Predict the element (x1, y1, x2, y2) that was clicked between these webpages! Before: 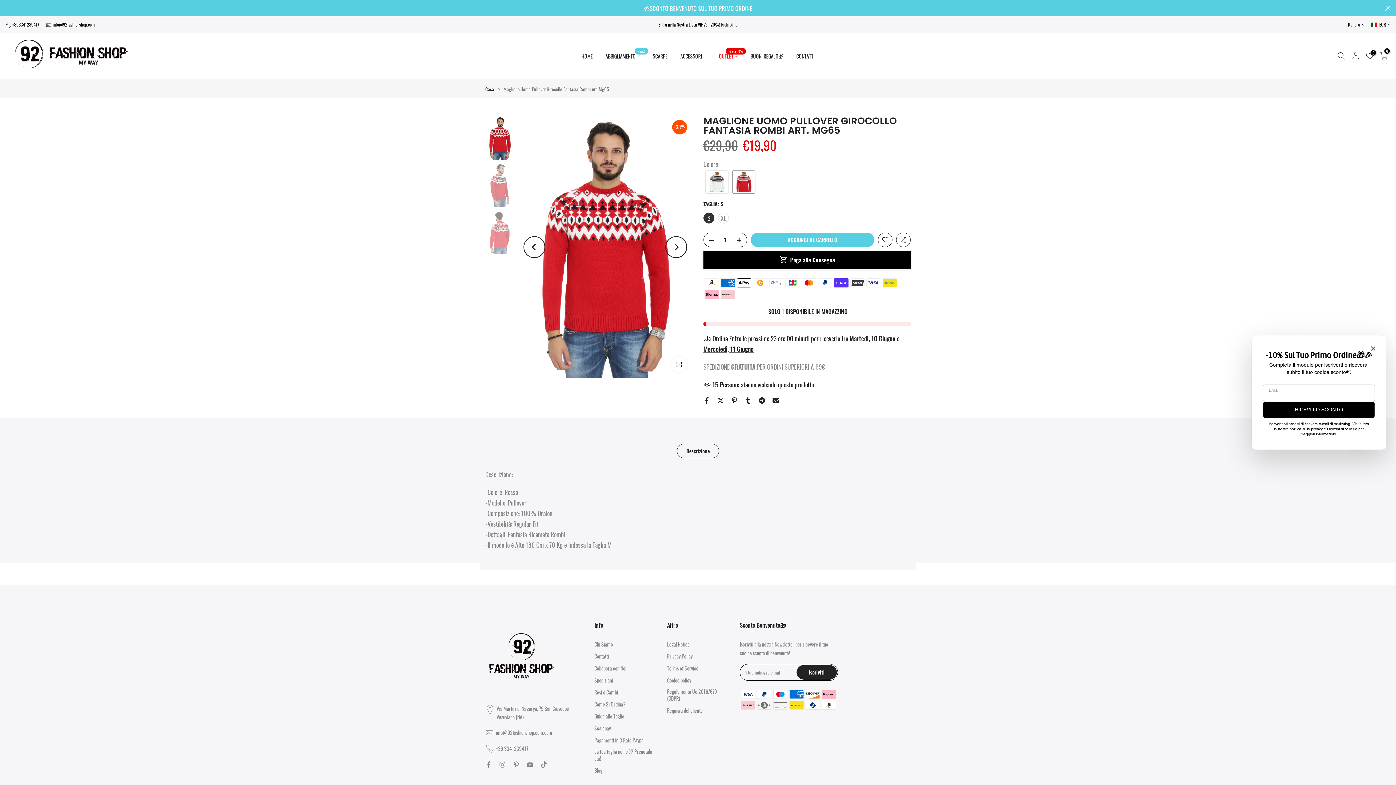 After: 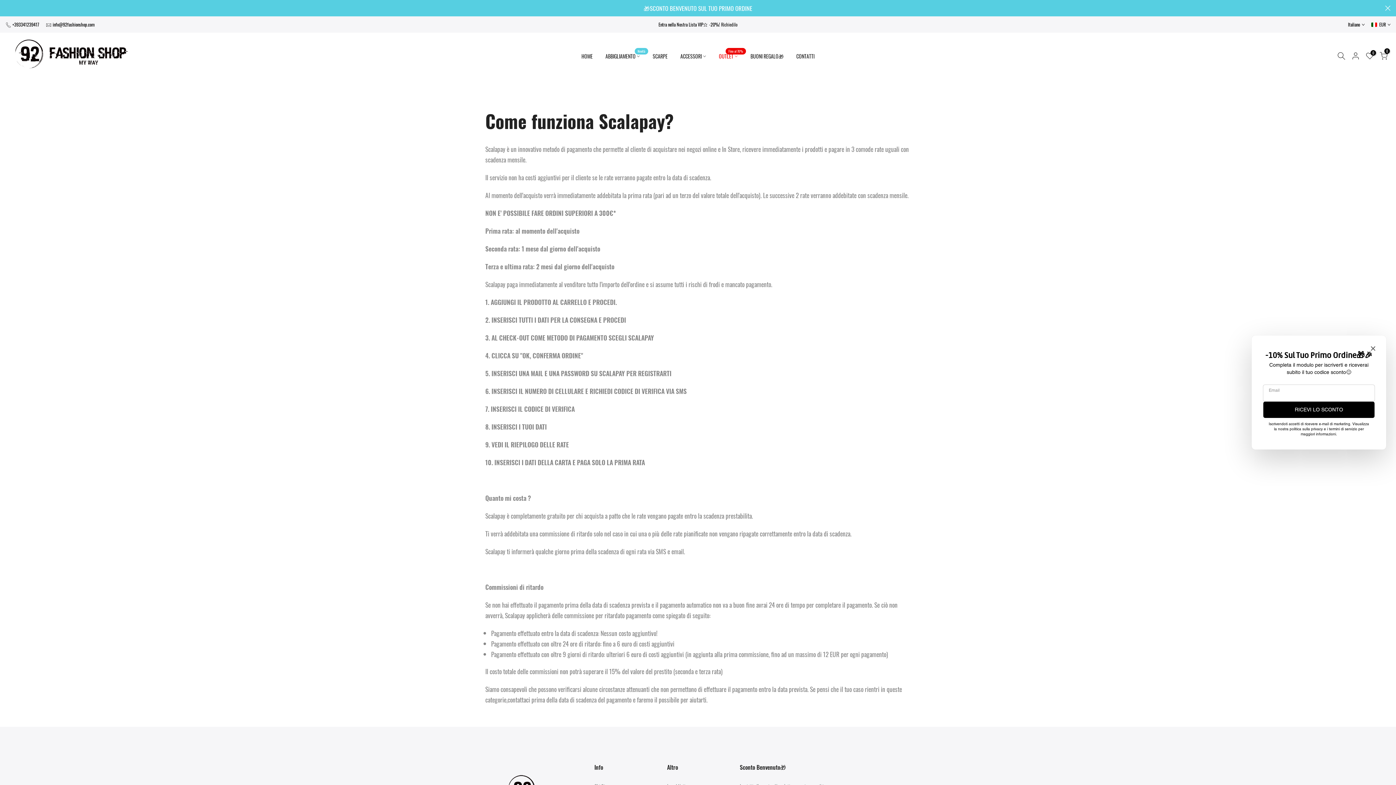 Action: bbox: (594, 725, 610, 732) label: Scalapay